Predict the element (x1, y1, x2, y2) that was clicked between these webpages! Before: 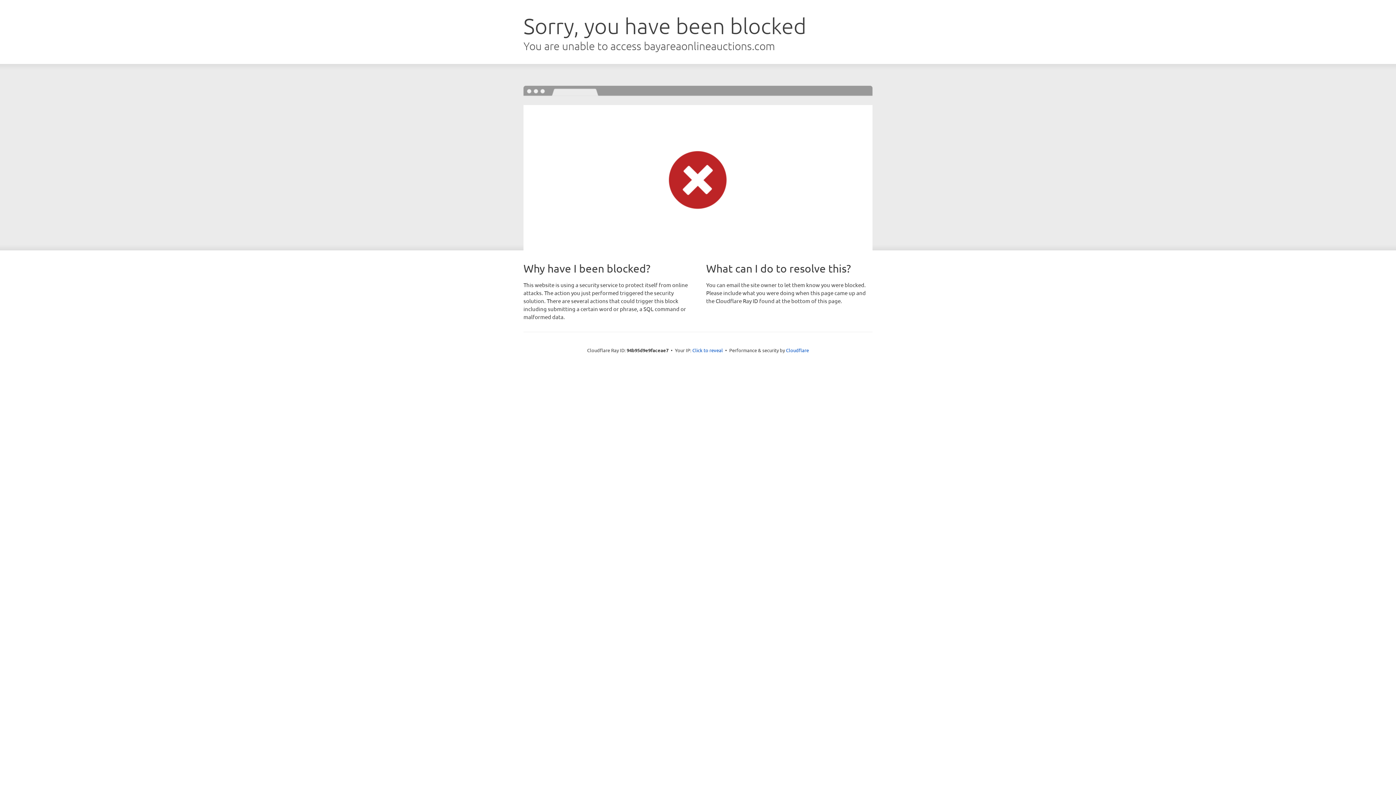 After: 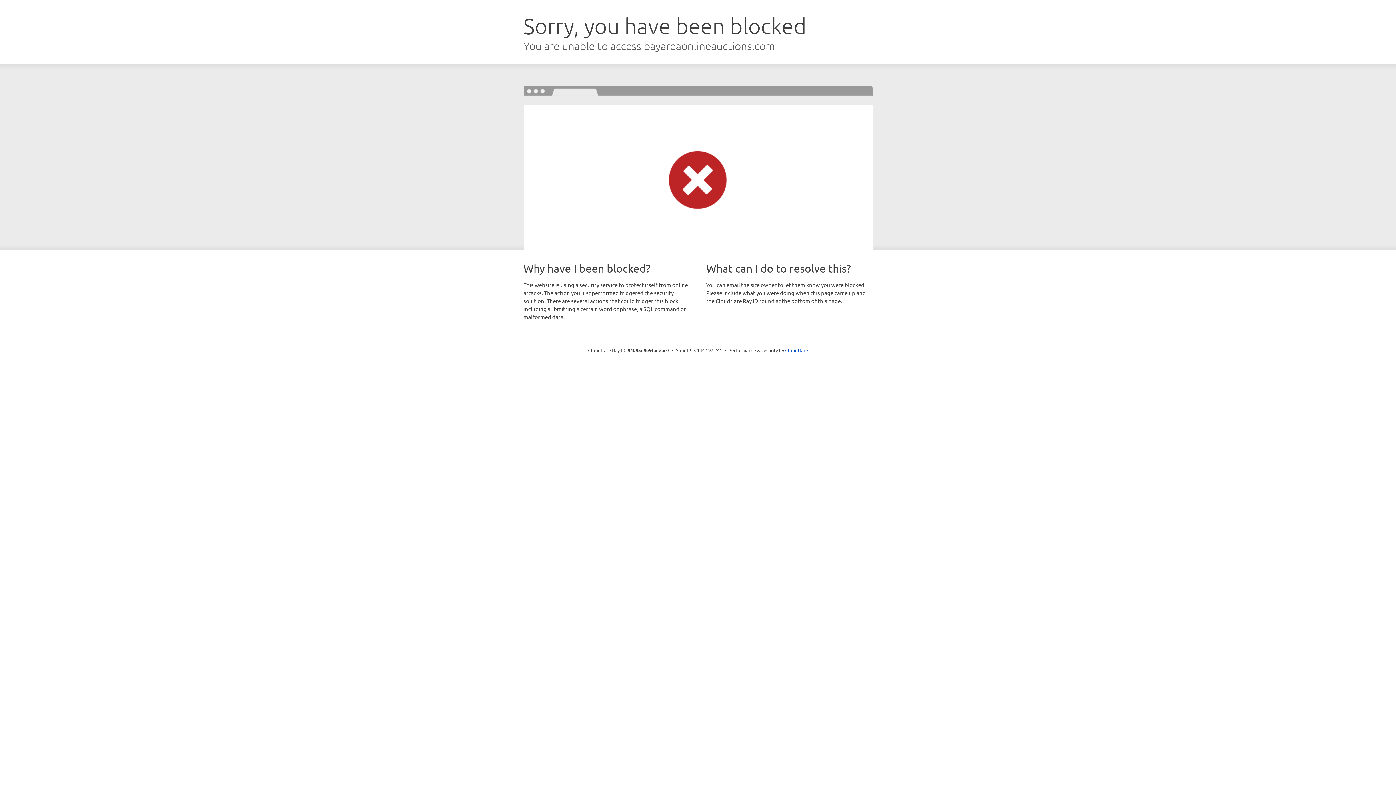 Action: label: Click to reveal bbox: (692, 346, 723, 353)